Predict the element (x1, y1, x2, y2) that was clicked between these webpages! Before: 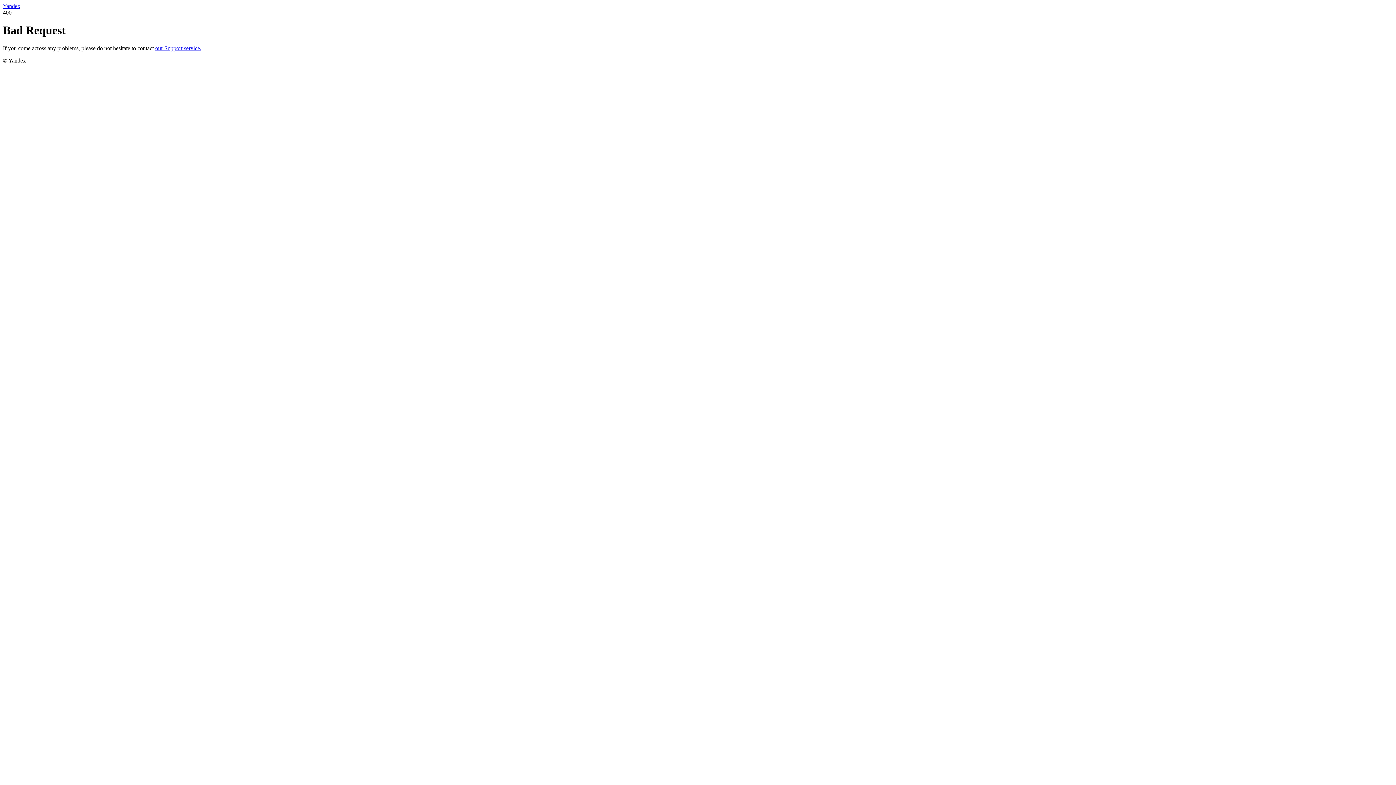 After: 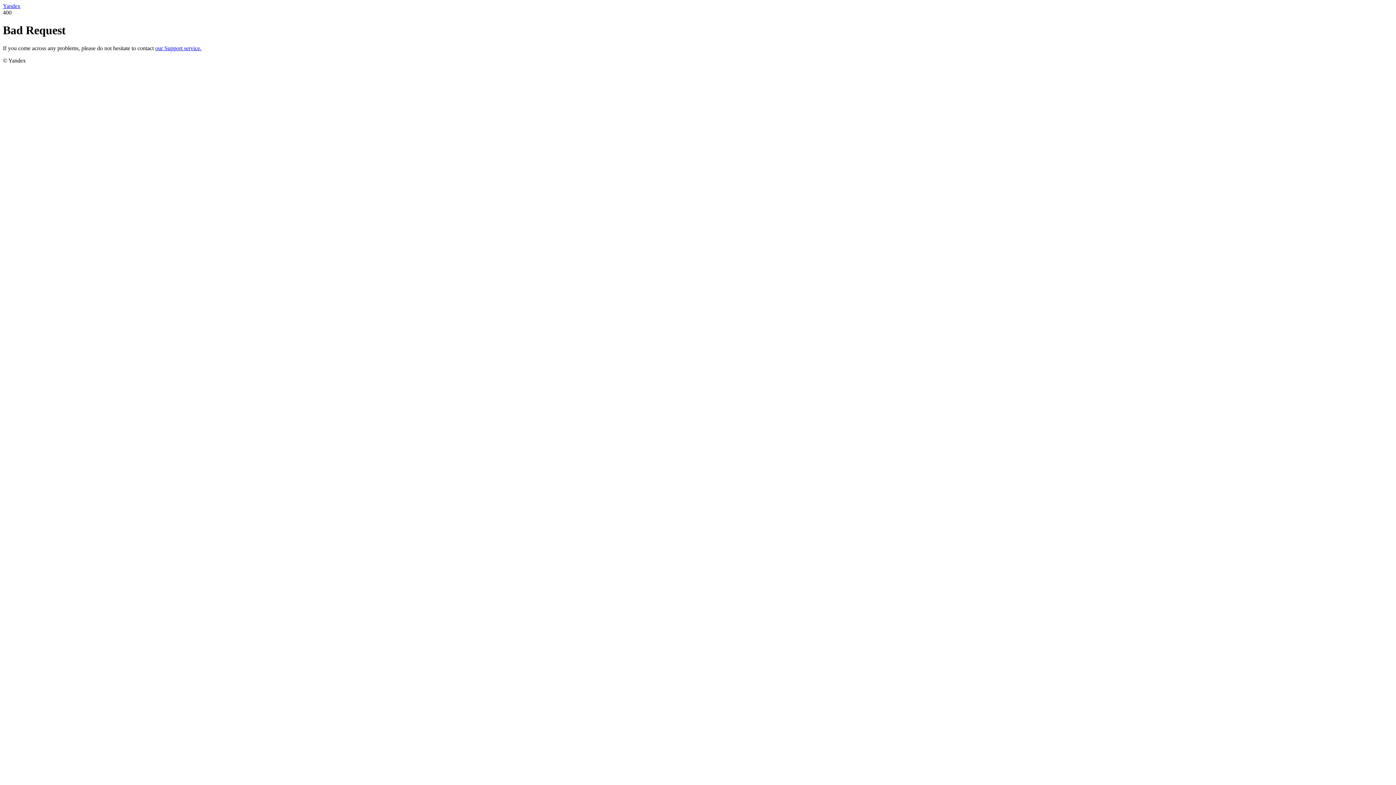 Action: bbox: (155, 45, 201, 51) label: our Support service.